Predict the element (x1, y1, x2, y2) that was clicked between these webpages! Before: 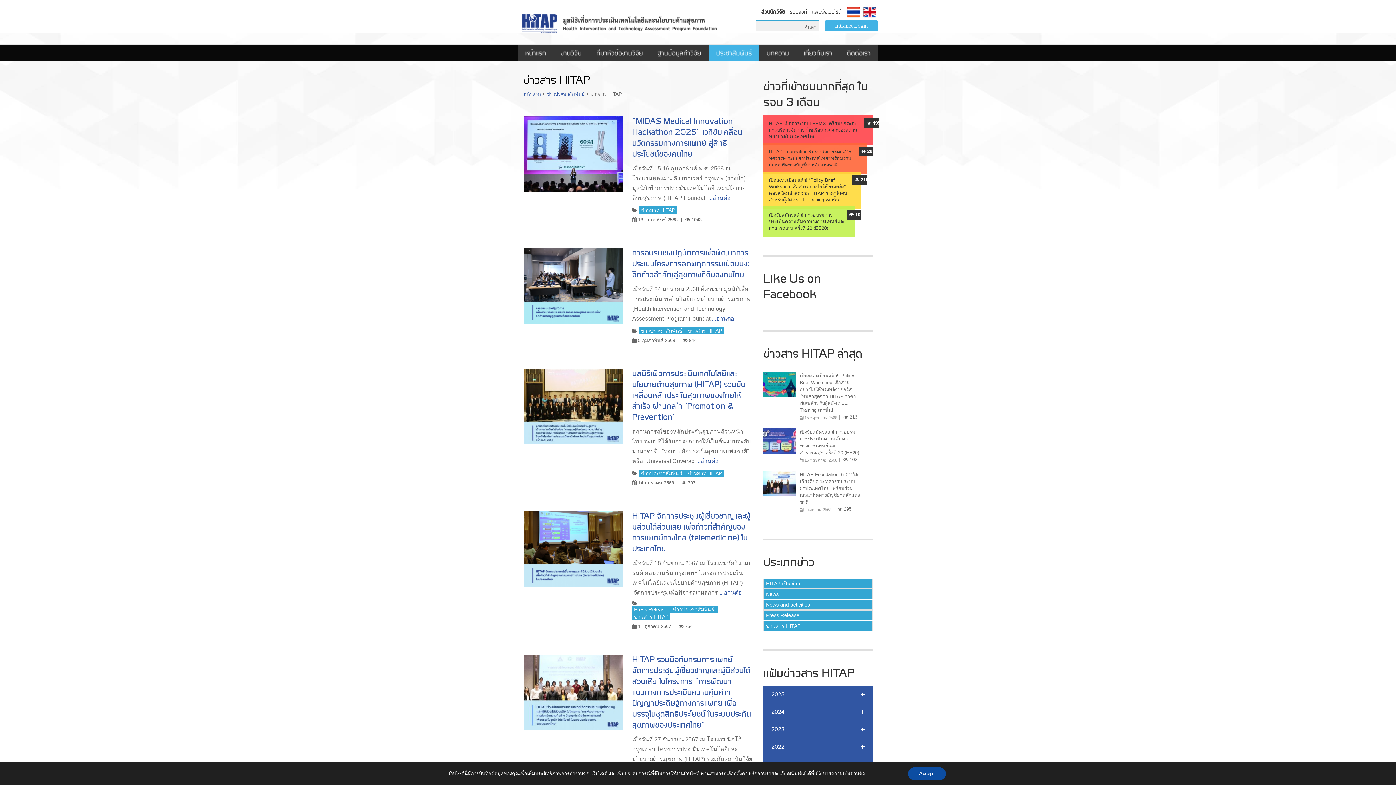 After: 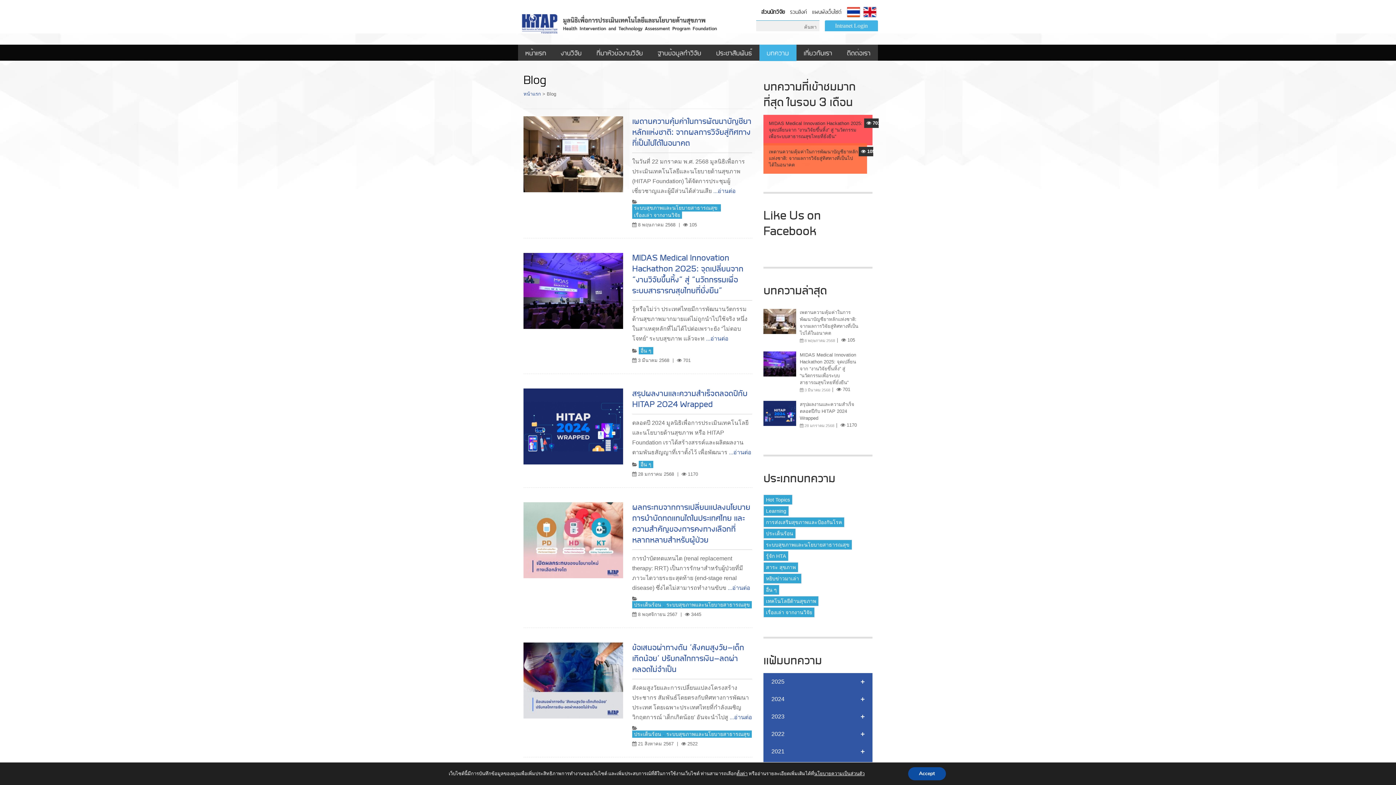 Action: label: บทความ bbox: (759, 44, 796, 60)